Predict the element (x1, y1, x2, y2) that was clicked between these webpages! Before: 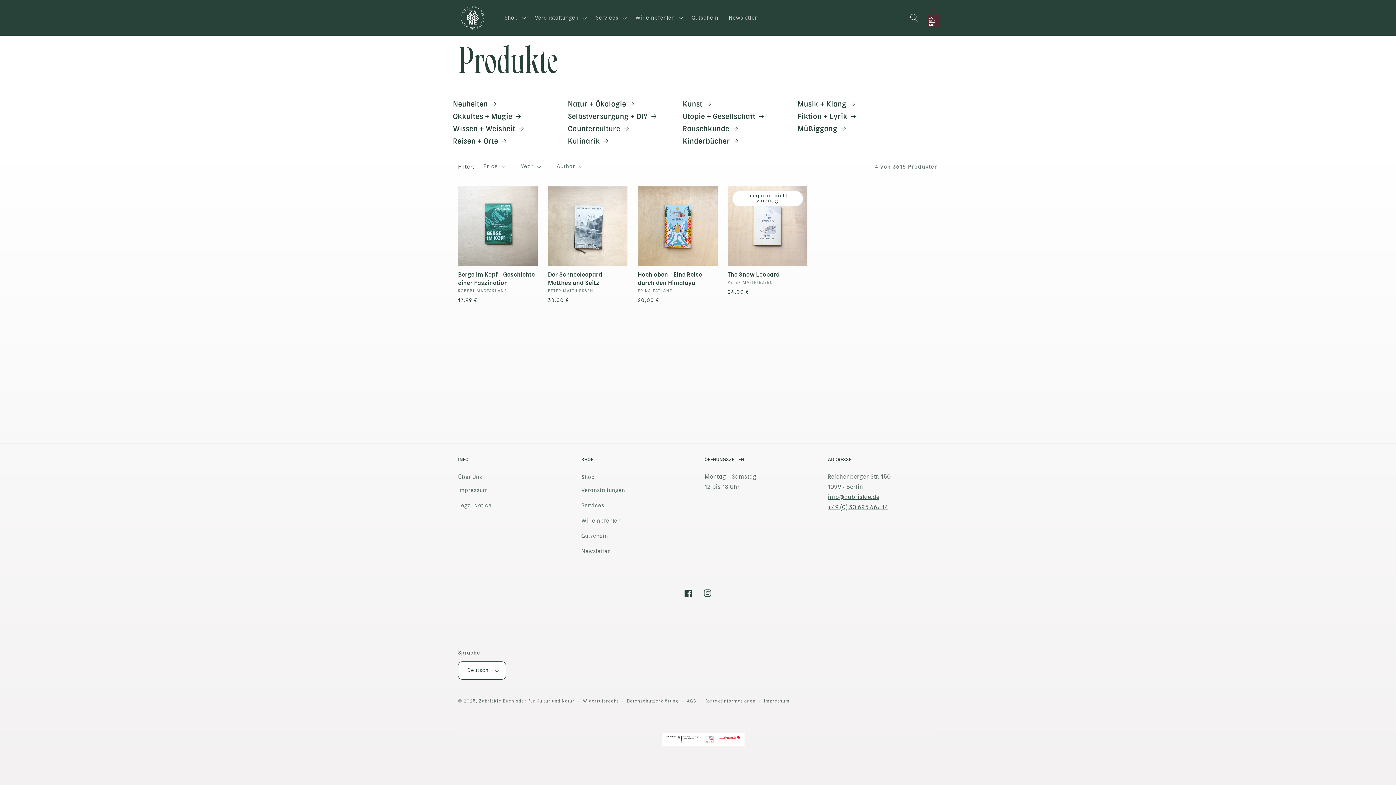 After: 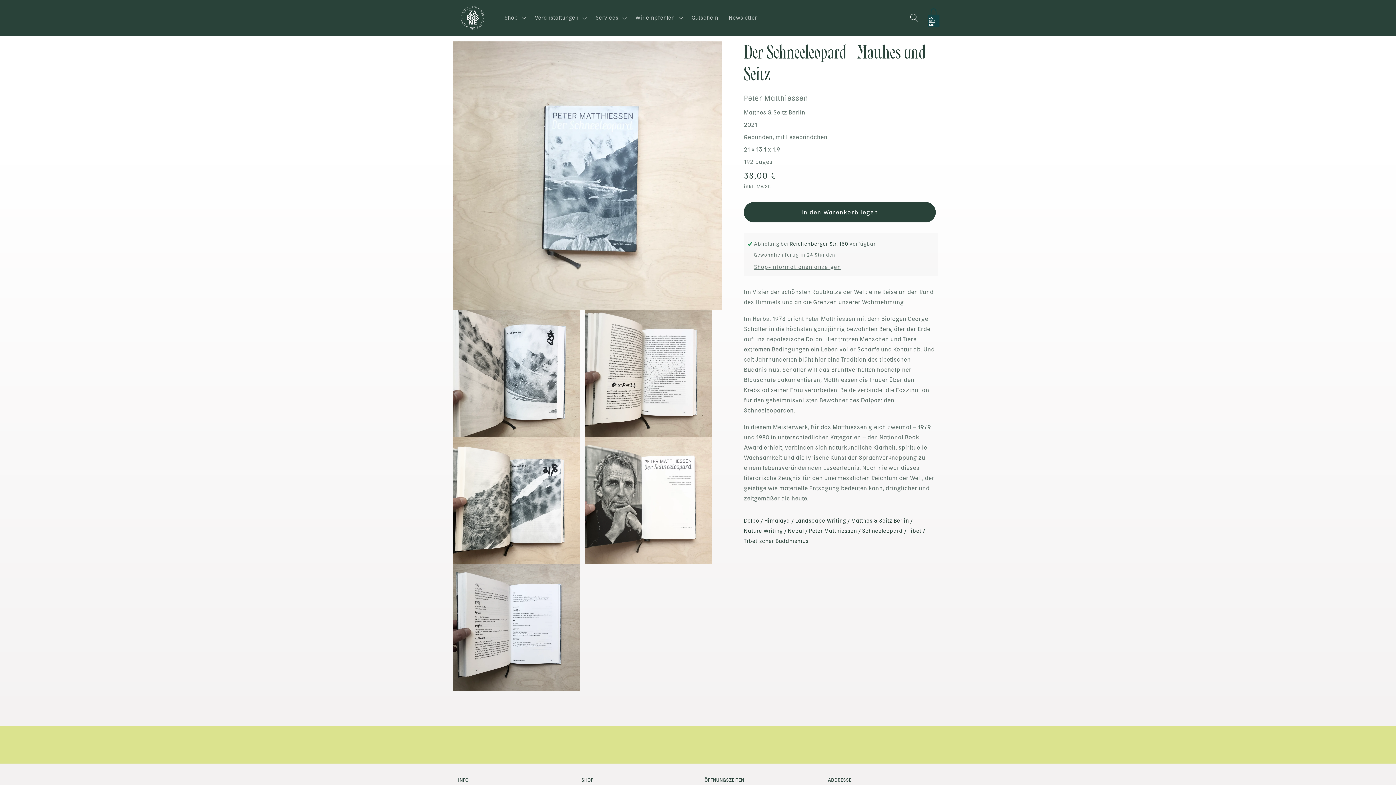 Action: label: Der Schneeleopard - Matthes und Seitz bbox: (548, 270, 627, 287)